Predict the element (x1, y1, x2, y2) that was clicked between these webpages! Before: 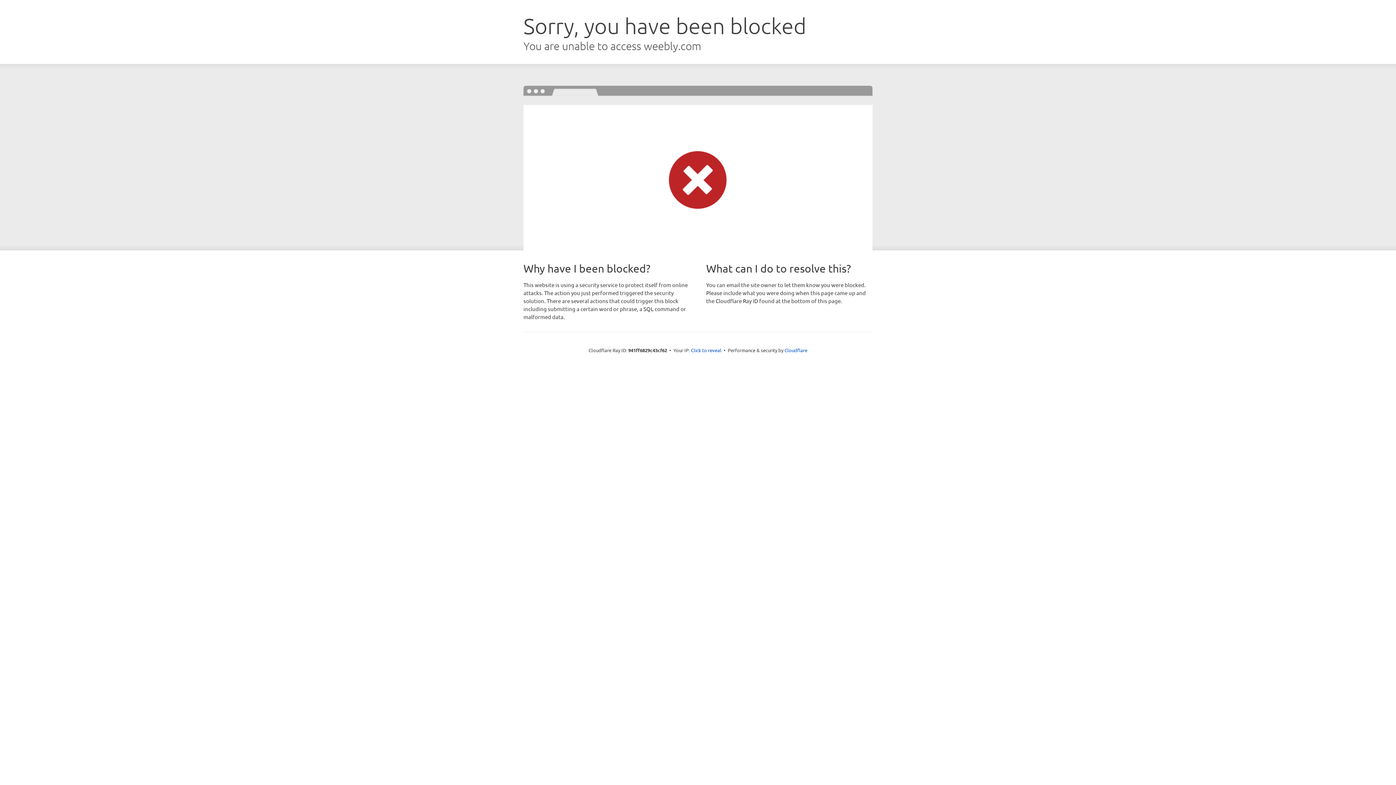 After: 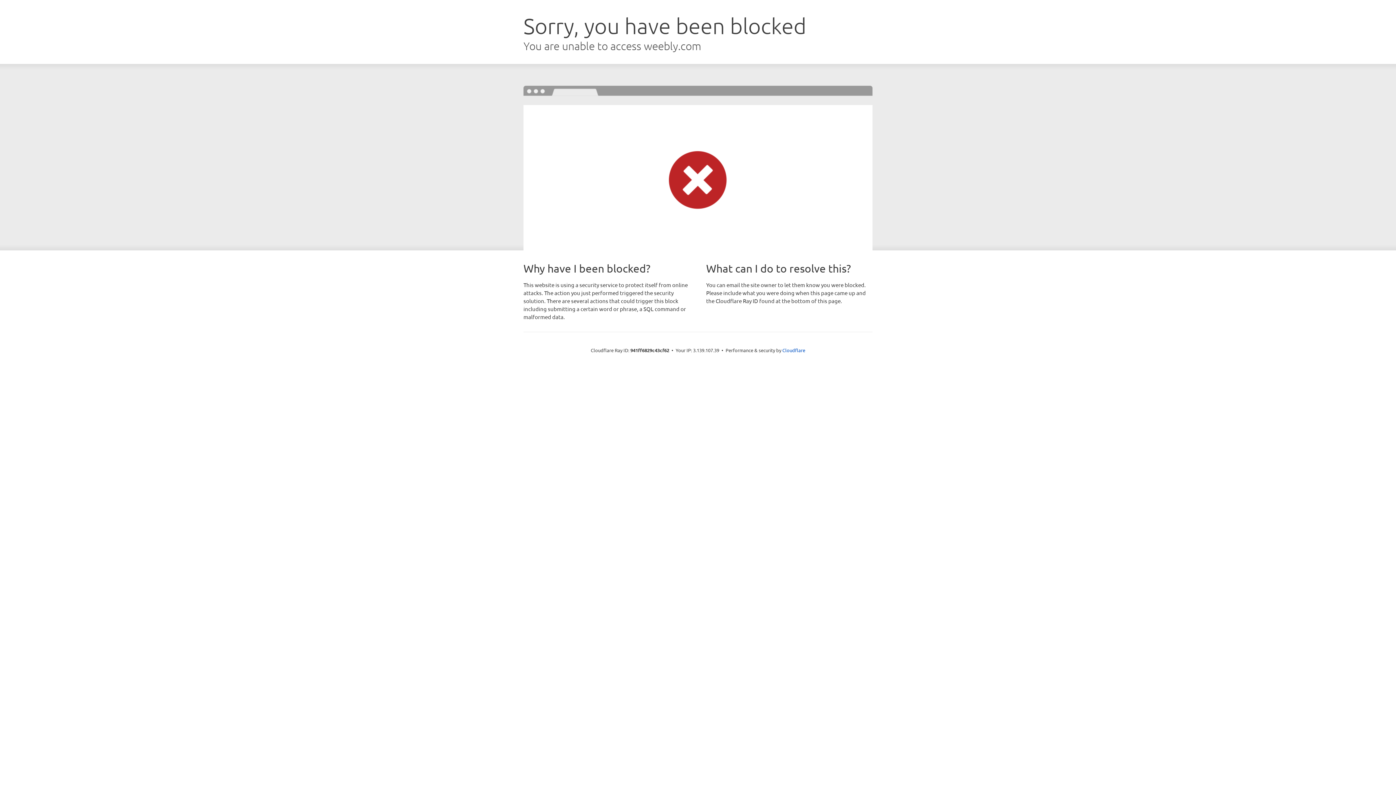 Action: label: Click to reveal bbox: (691, 346, 721, 353)